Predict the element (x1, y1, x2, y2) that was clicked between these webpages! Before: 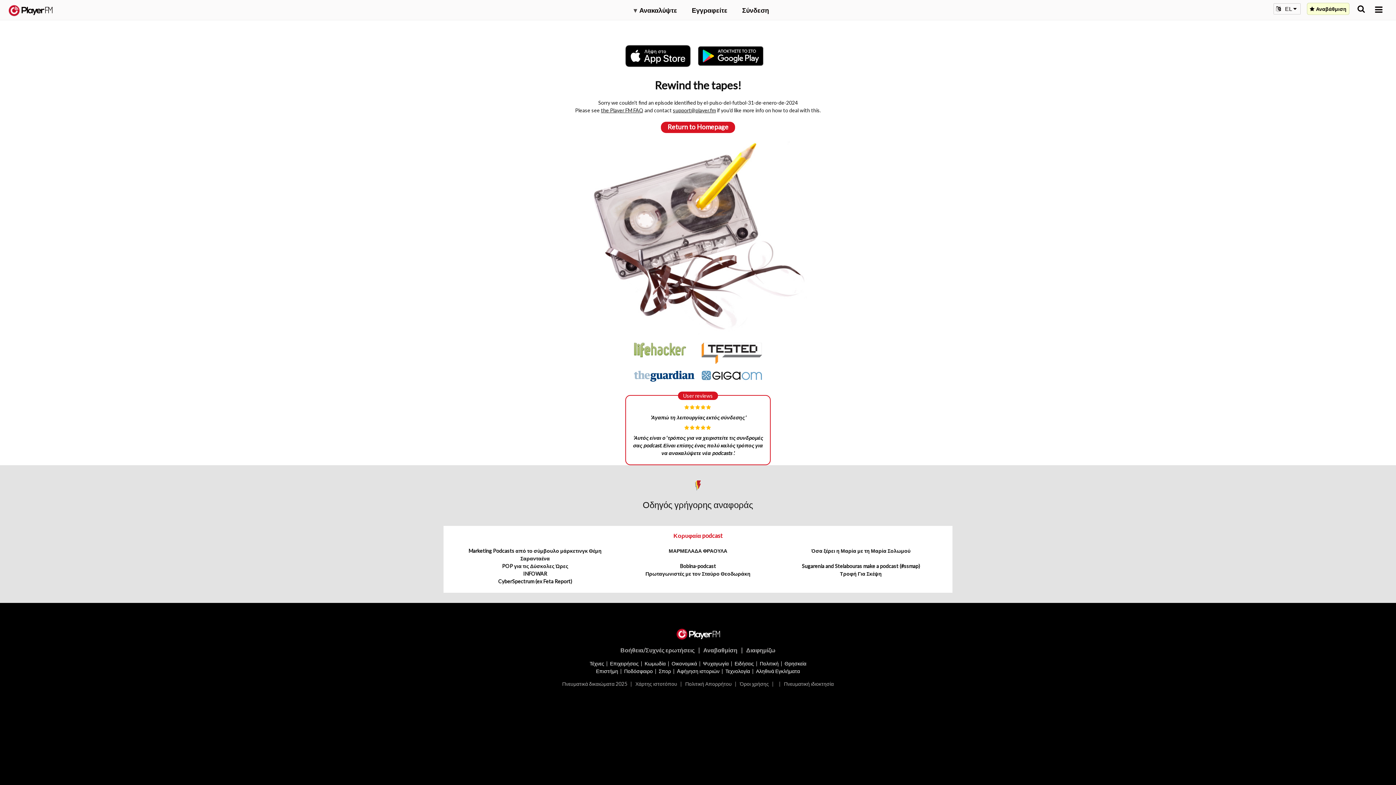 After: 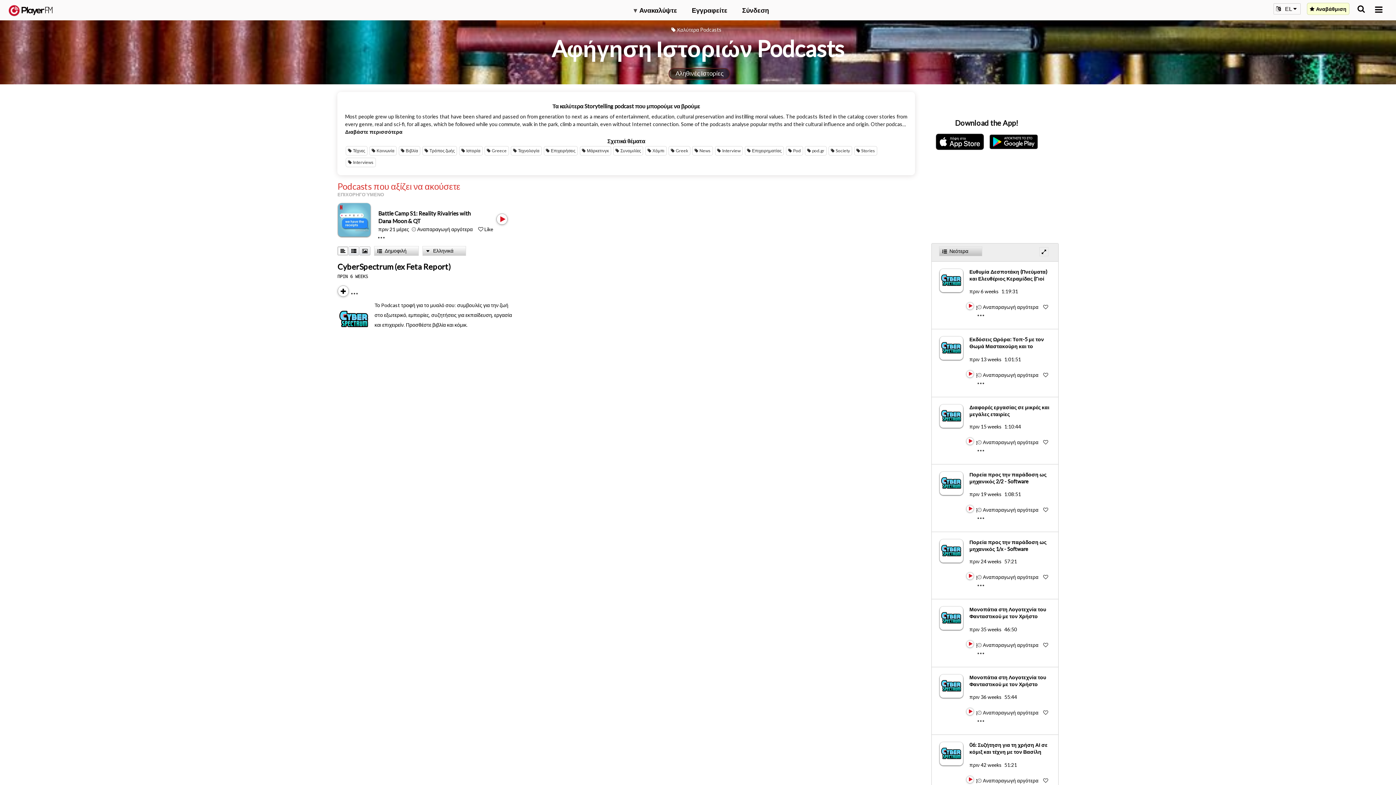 Action: label: Aφήγηση ιστοριών bbox: (677, 668, 719, 674)